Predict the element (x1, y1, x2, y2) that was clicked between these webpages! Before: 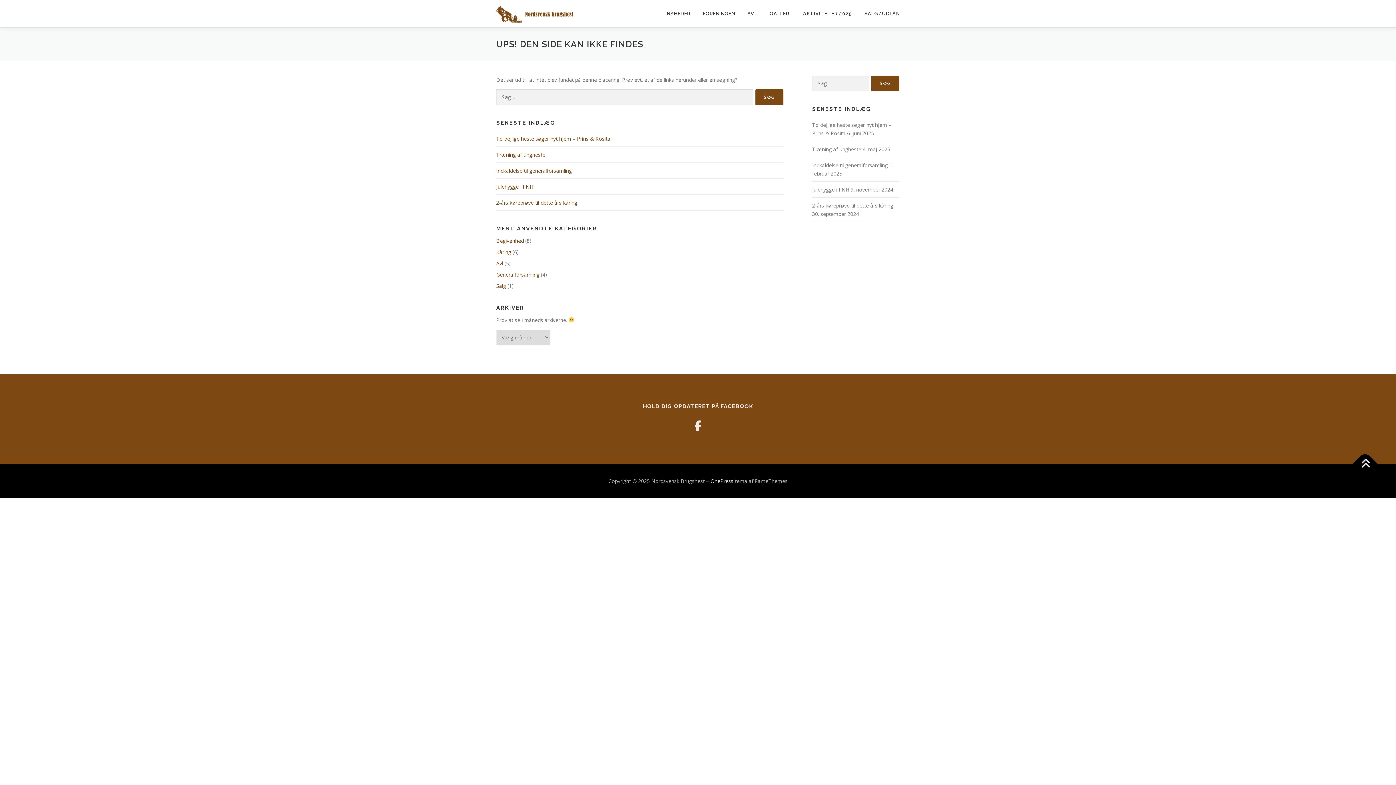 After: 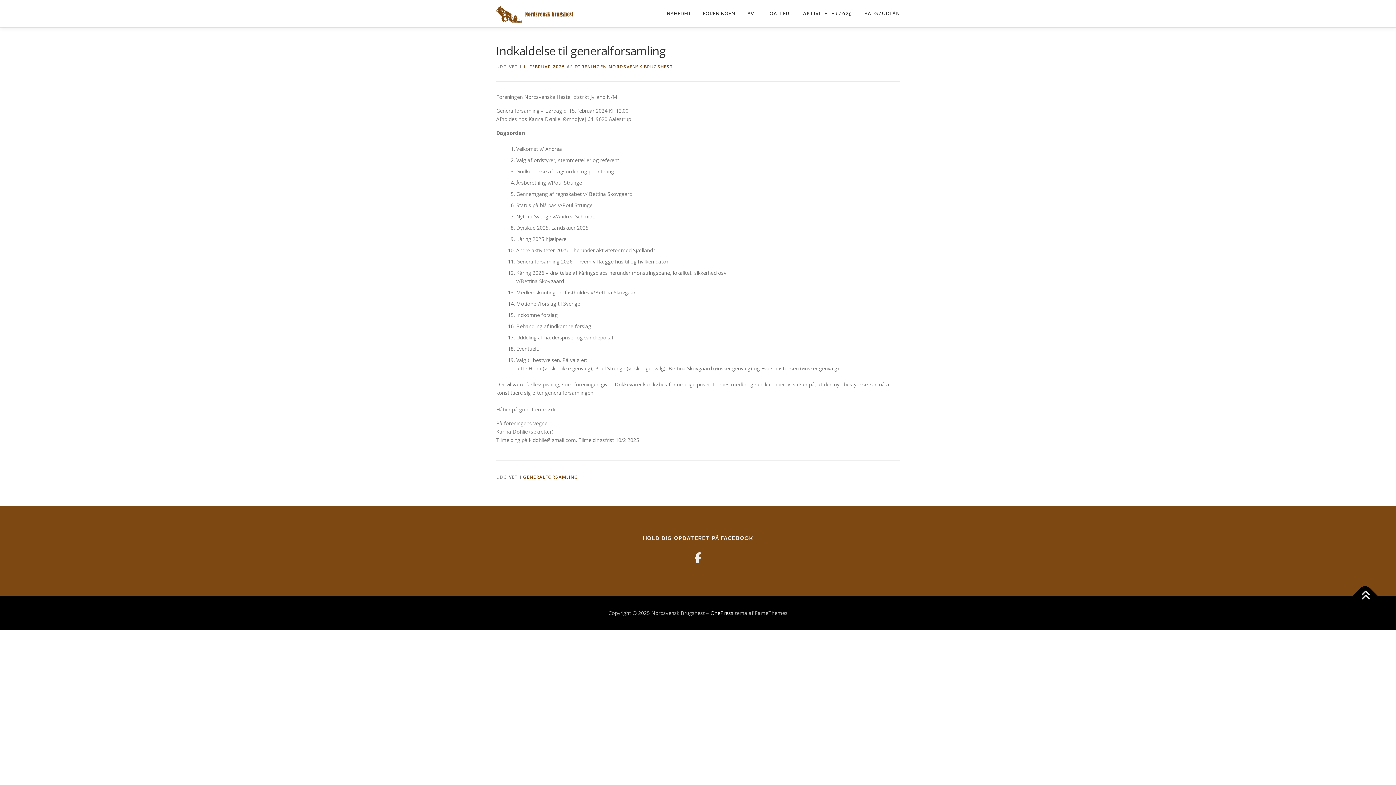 Action: label: Indkaldelse til generalforsamling bbox: (496, 167, 572, 174)